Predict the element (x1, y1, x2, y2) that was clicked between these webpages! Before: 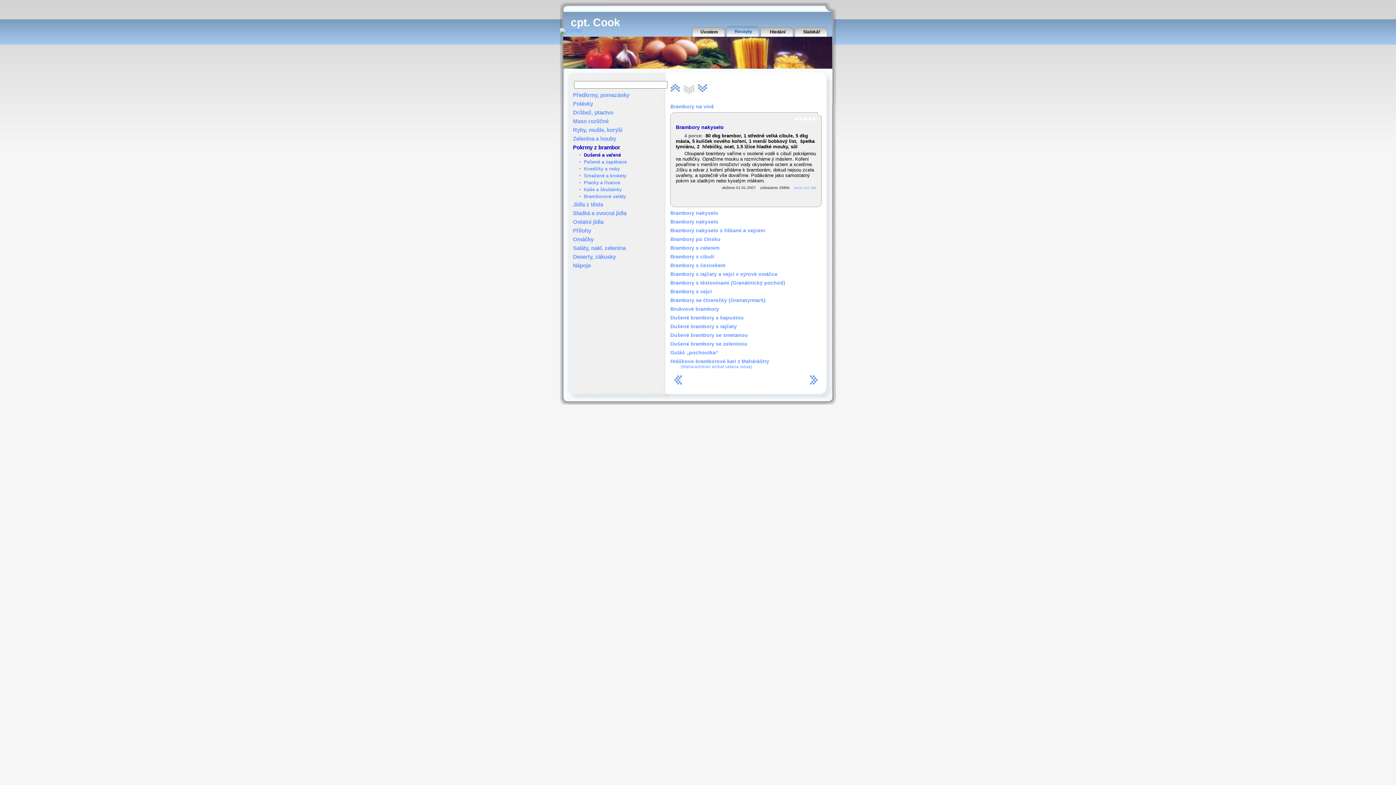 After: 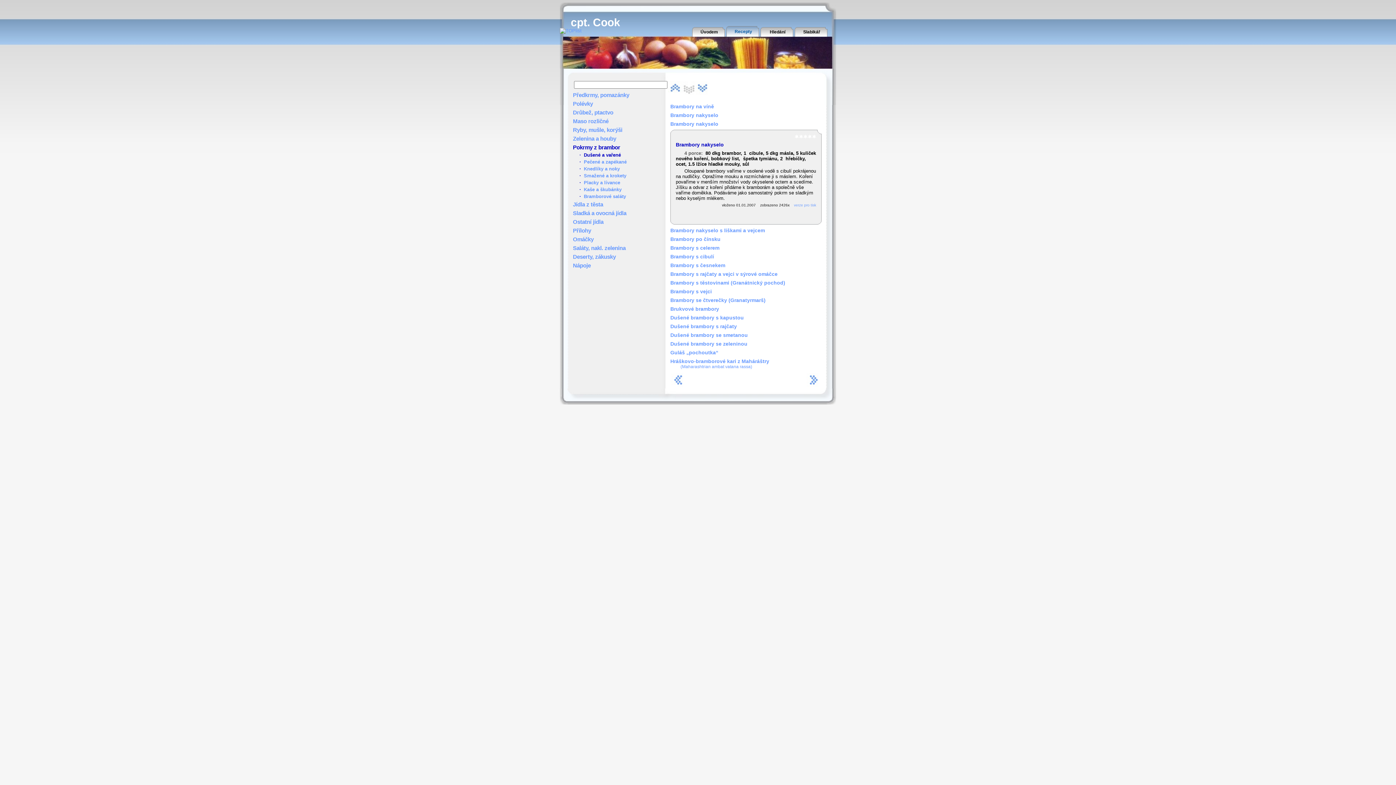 Action: label: Brambory nakyselo bbox: (670, 218, 718, 224)